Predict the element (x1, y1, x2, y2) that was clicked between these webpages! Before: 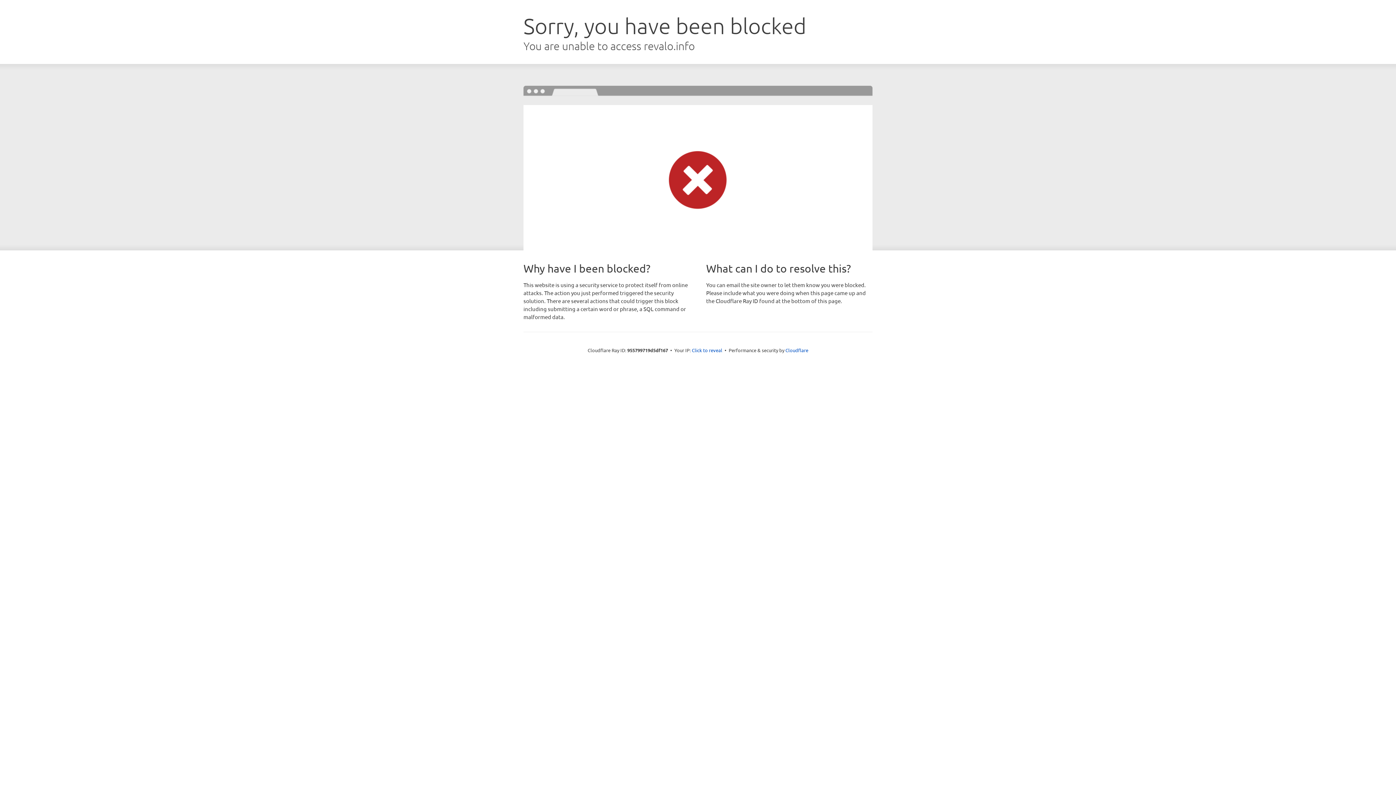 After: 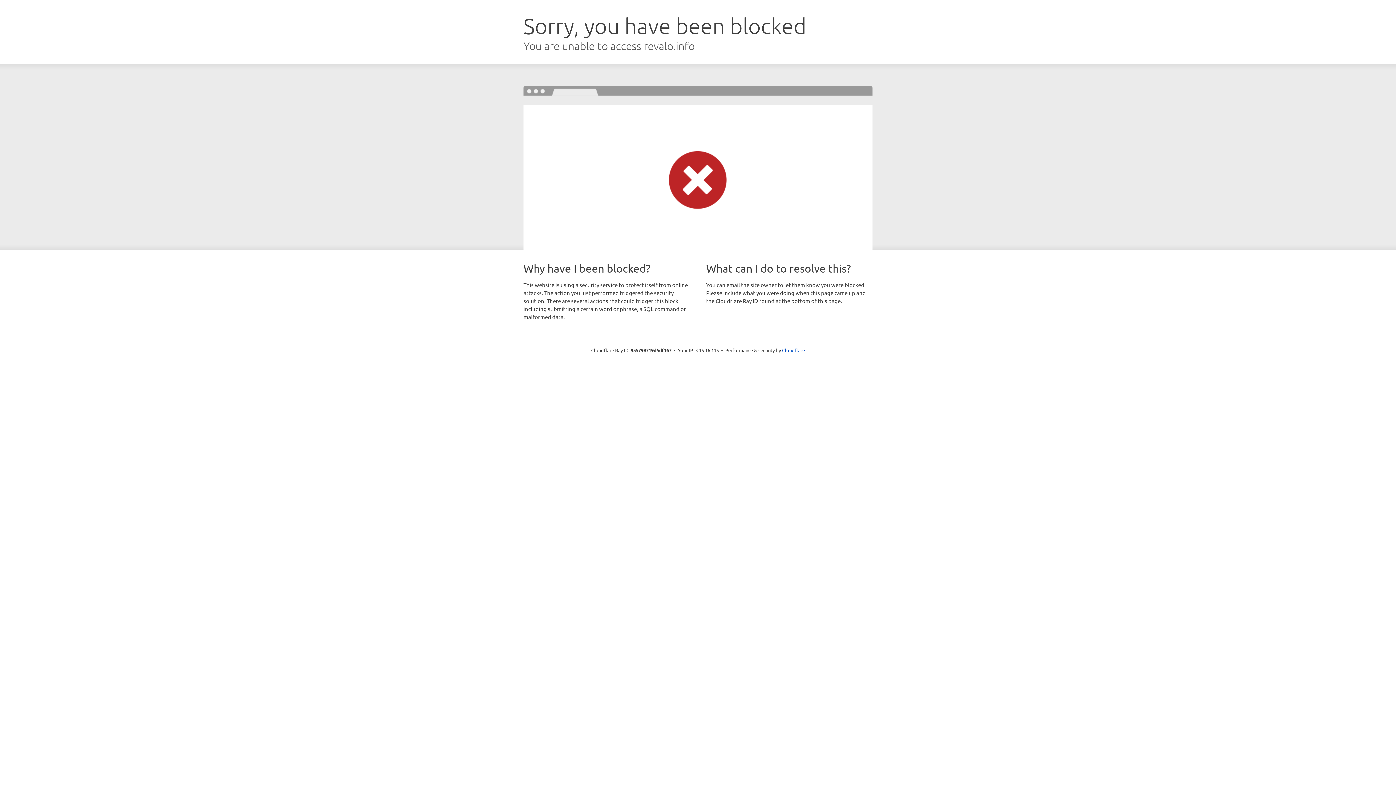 Action: bbox: (692, 346, 722, 353) label: Click to reveal